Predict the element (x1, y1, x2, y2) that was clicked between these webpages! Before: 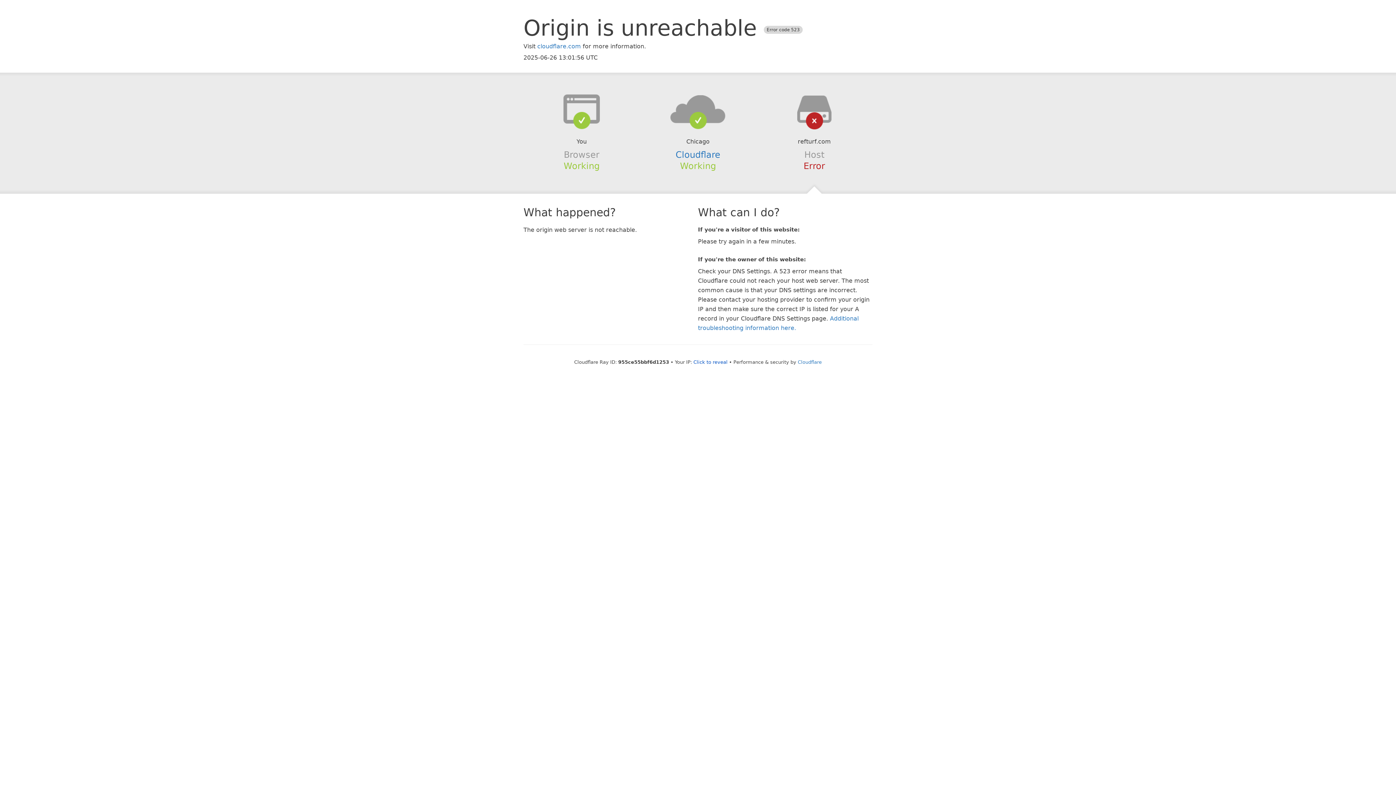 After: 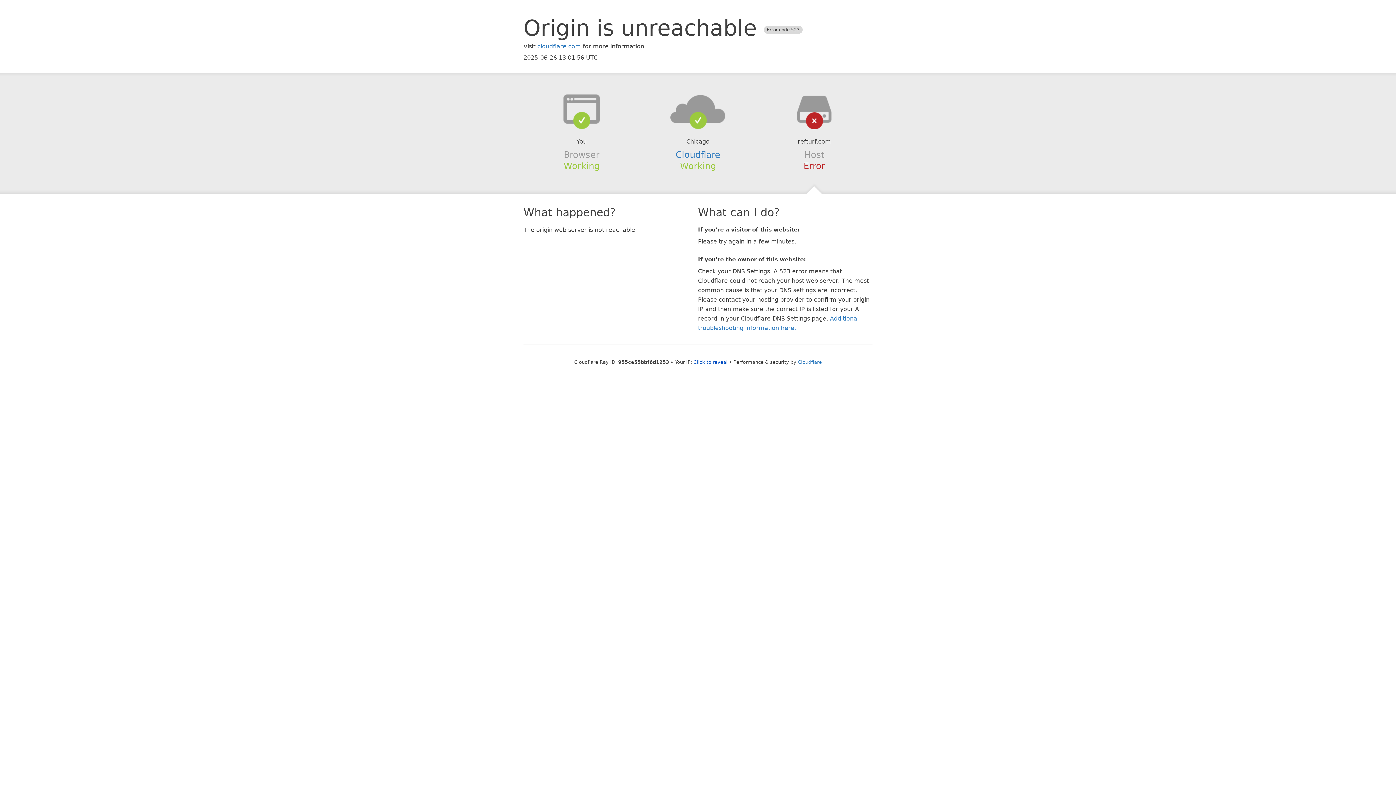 Action: bbox: (639, 94, 756, 123)